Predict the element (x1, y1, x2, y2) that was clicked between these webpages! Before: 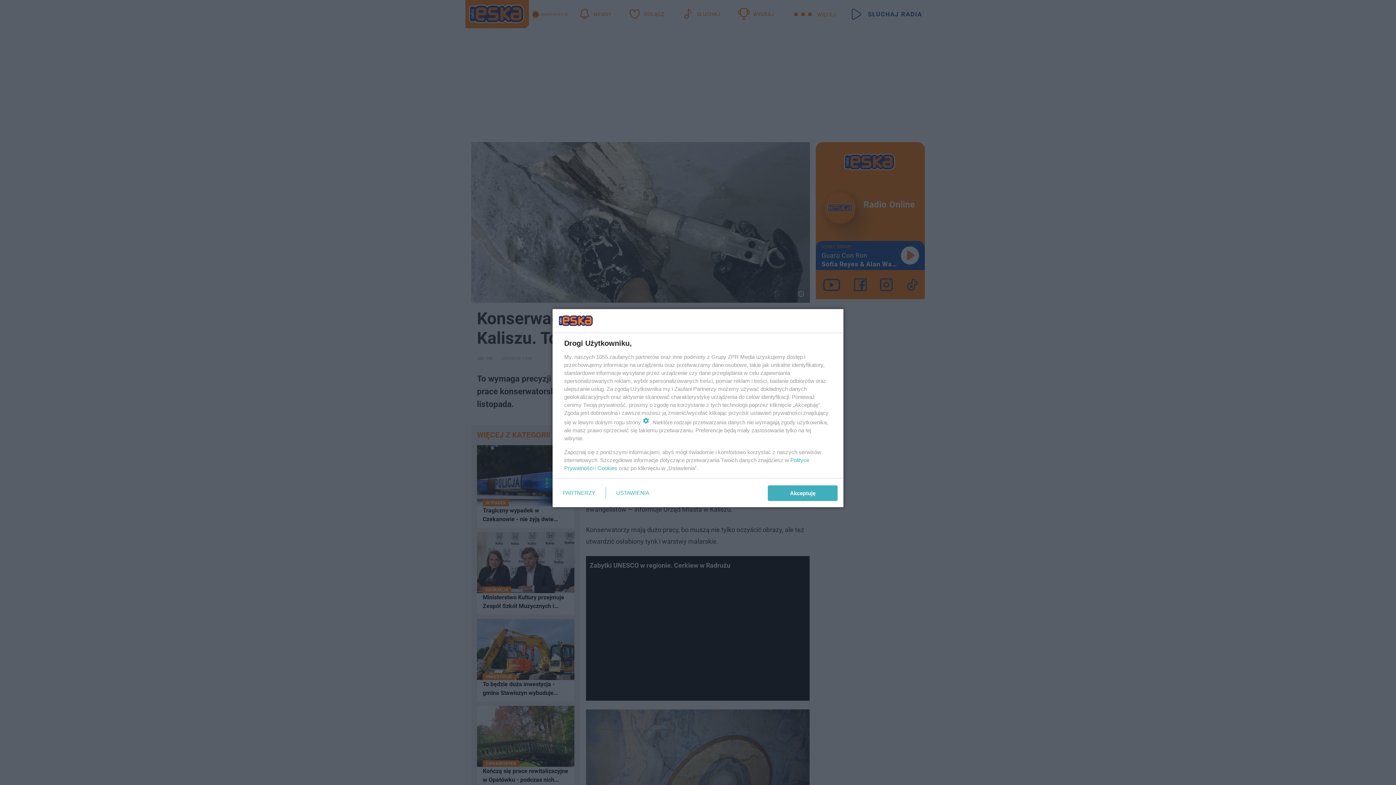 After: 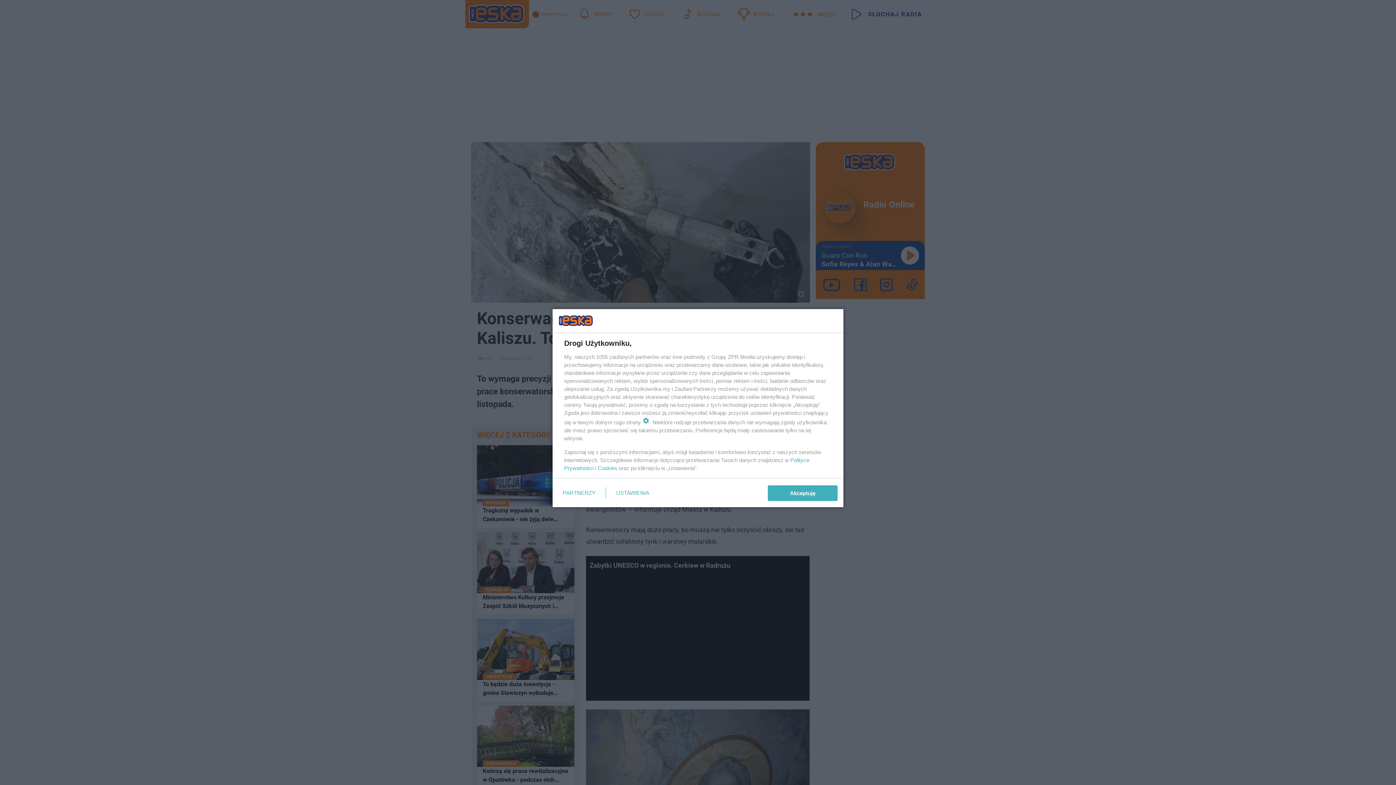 Action: label: Cookies bbox: (597, 465, 617, 471)